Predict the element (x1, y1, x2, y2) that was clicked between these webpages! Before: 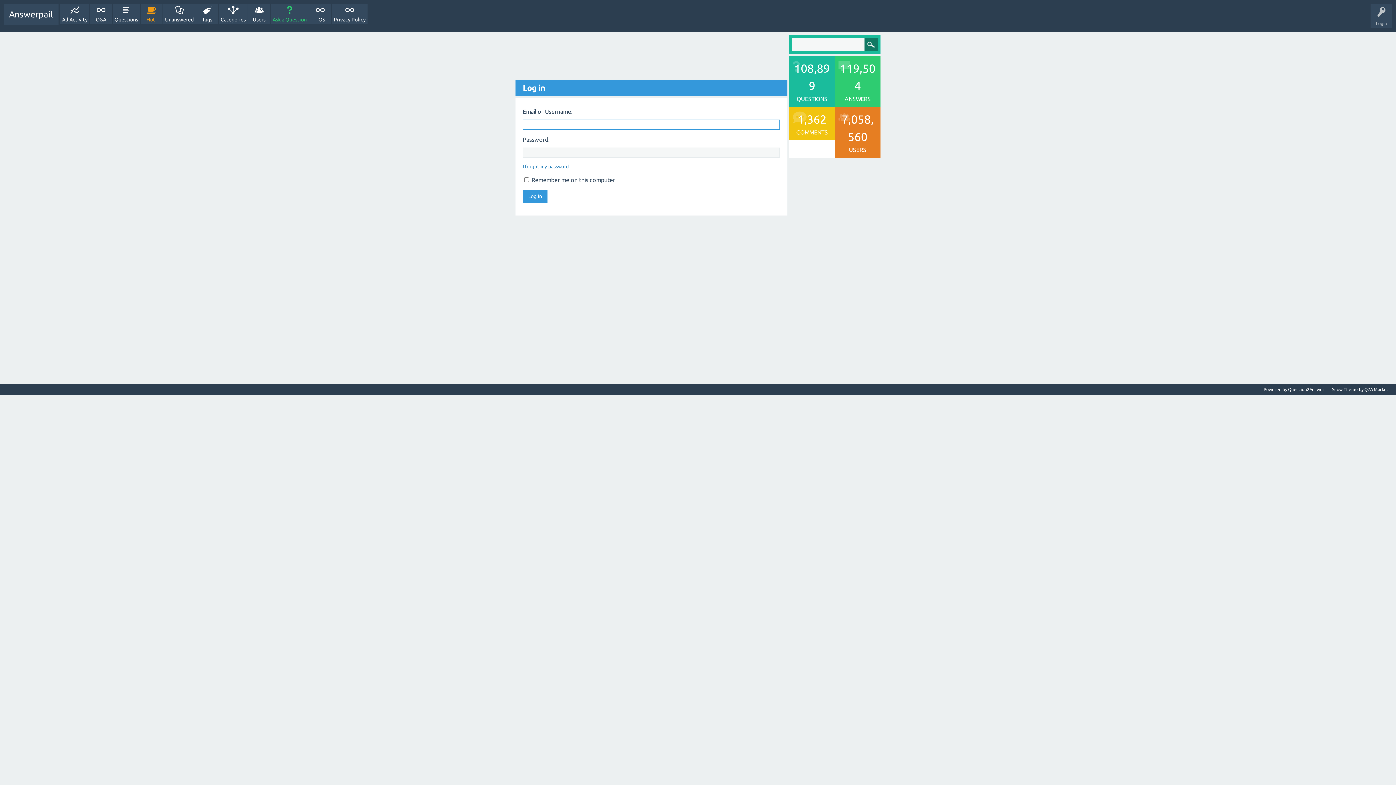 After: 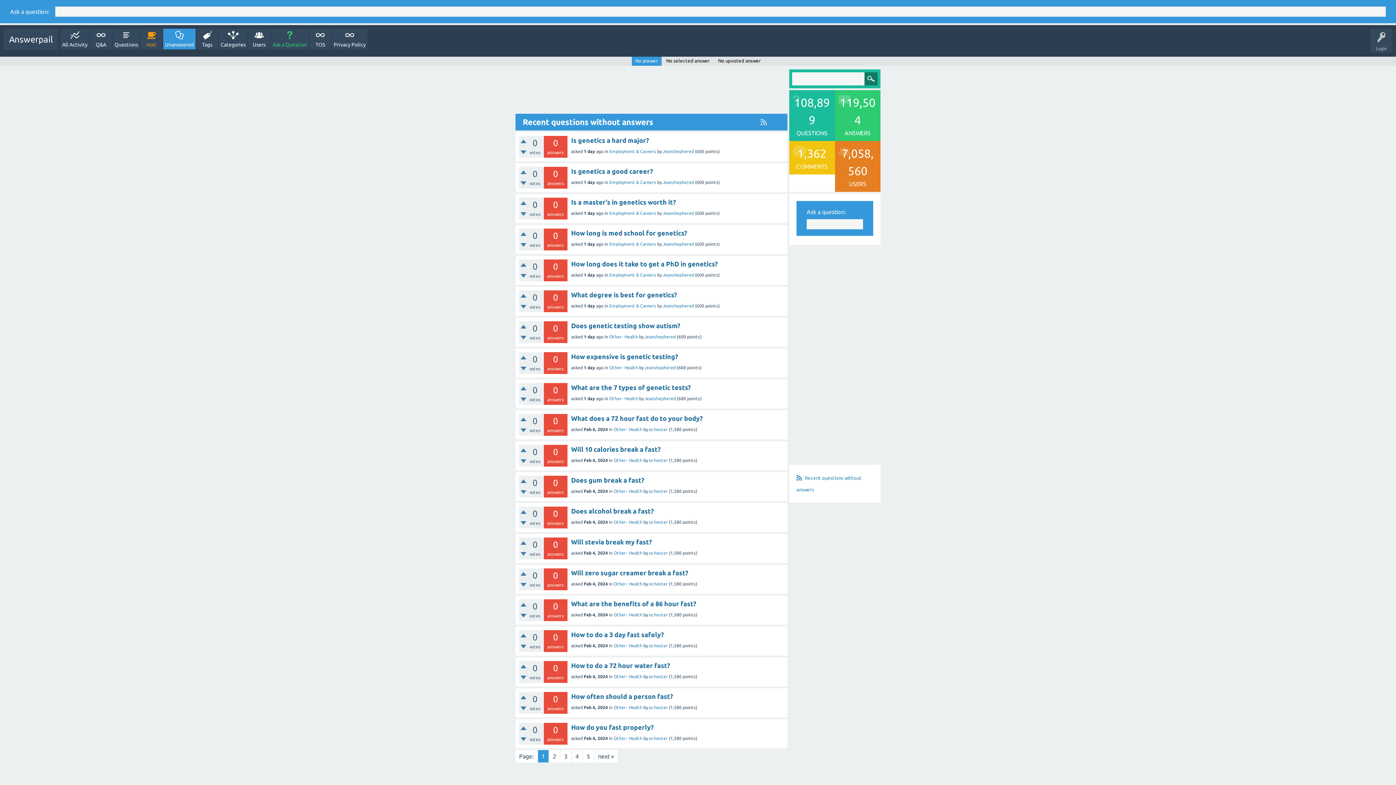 Action: label: Unanswered bbox: (163, 3, 195, 24)